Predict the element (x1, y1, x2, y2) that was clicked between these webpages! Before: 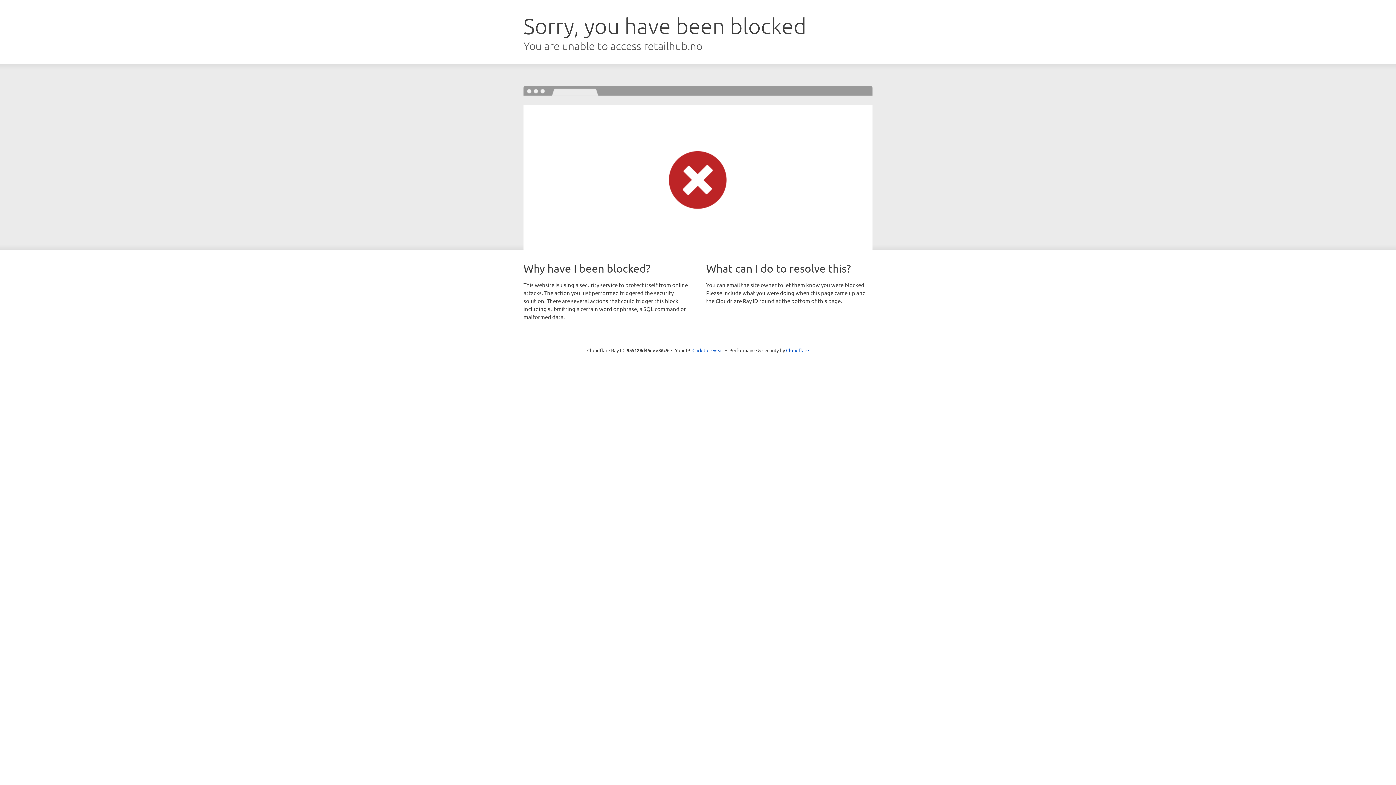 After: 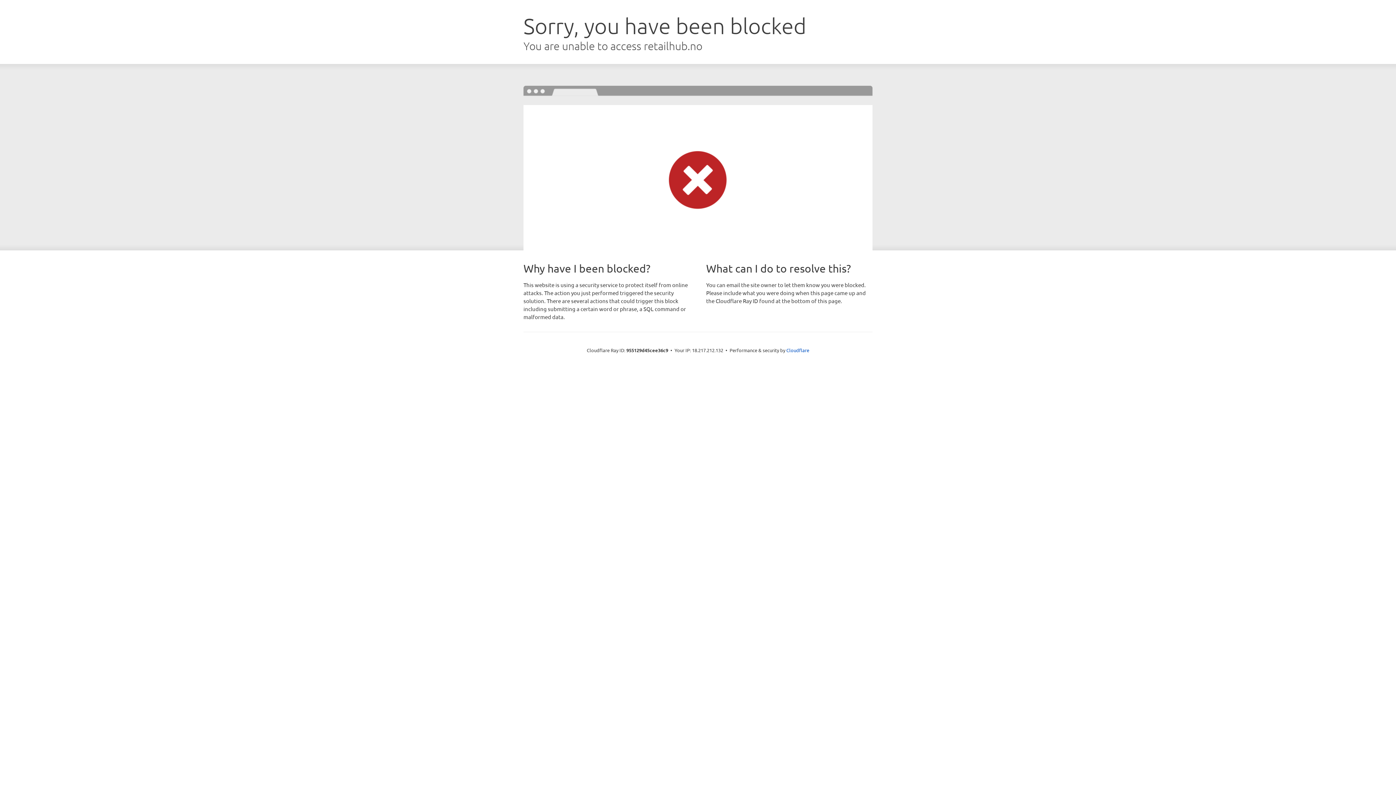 Action: label: Click to reveal bbox: (692, 346, 723, 353)